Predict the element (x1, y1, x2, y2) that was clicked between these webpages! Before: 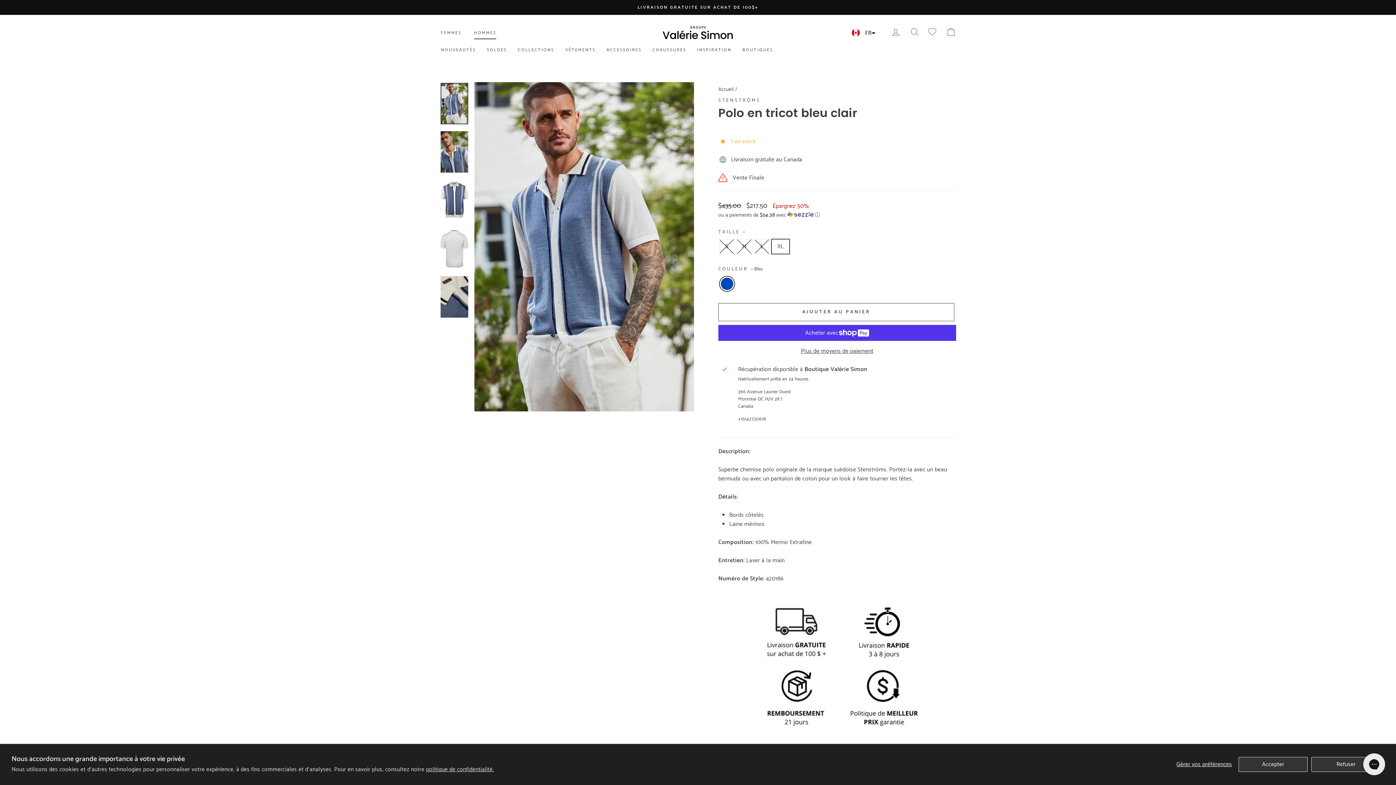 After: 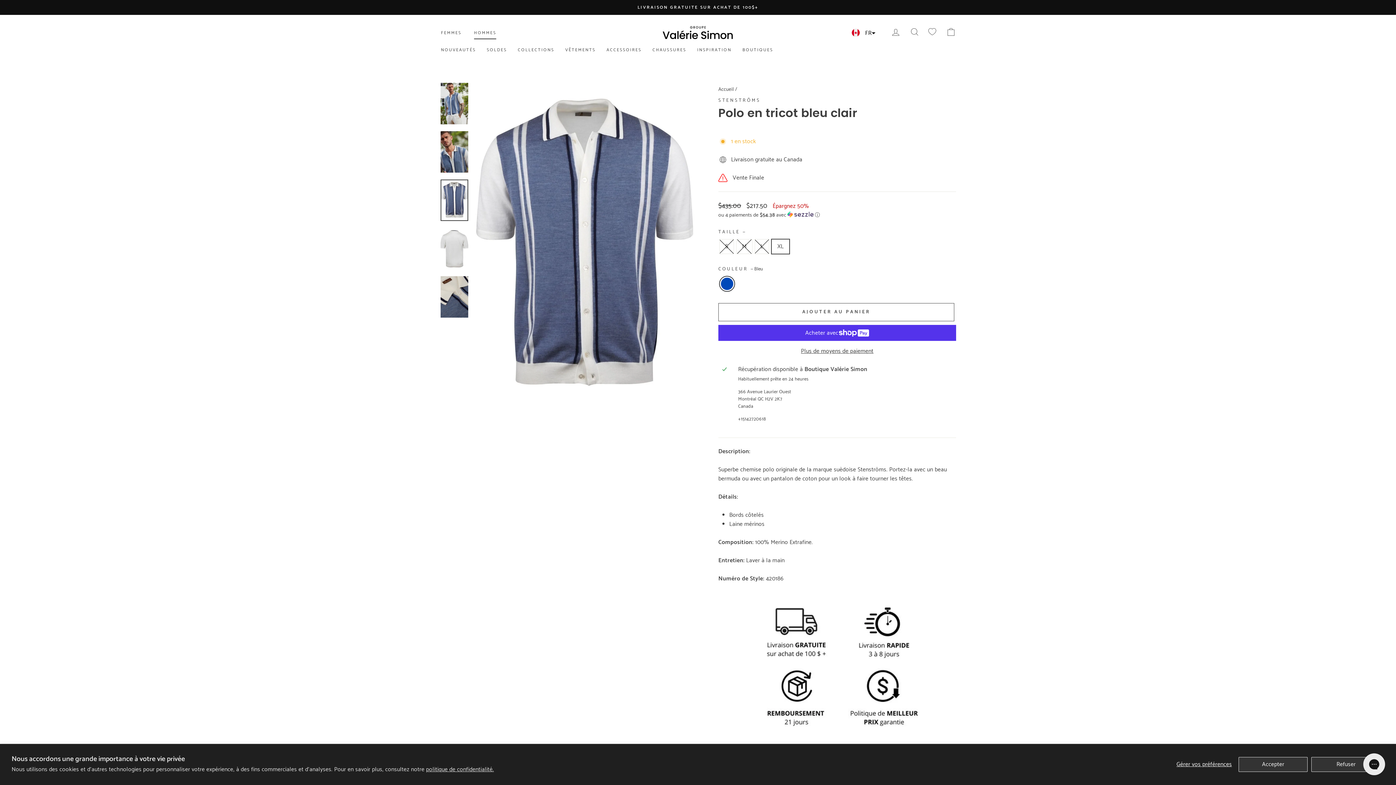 Action: bbox: (440, 179, 468, 221)